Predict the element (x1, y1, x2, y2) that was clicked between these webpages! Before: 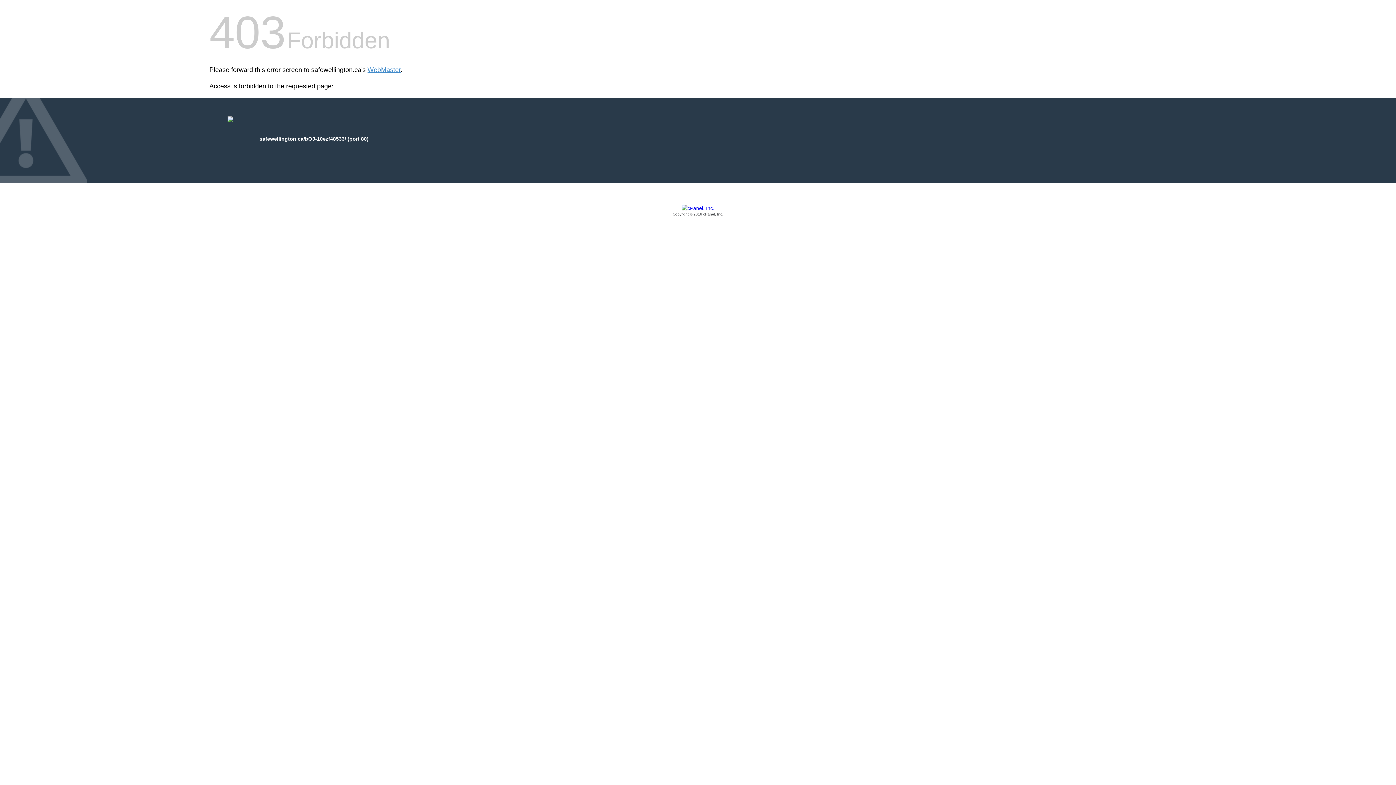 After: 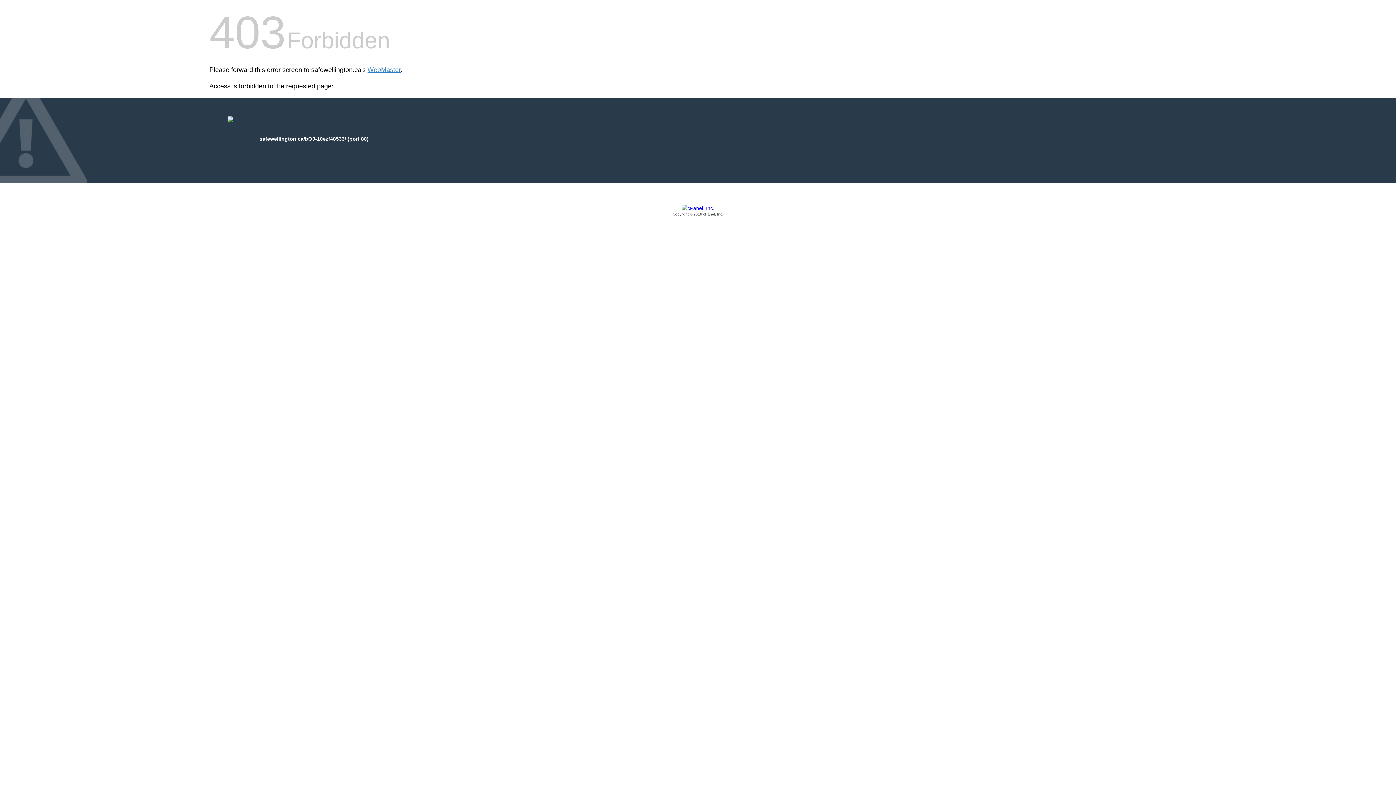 Action: label: Copyright © 2016 cPanel, Inc. bbox: (209, 205, 1186, 217)